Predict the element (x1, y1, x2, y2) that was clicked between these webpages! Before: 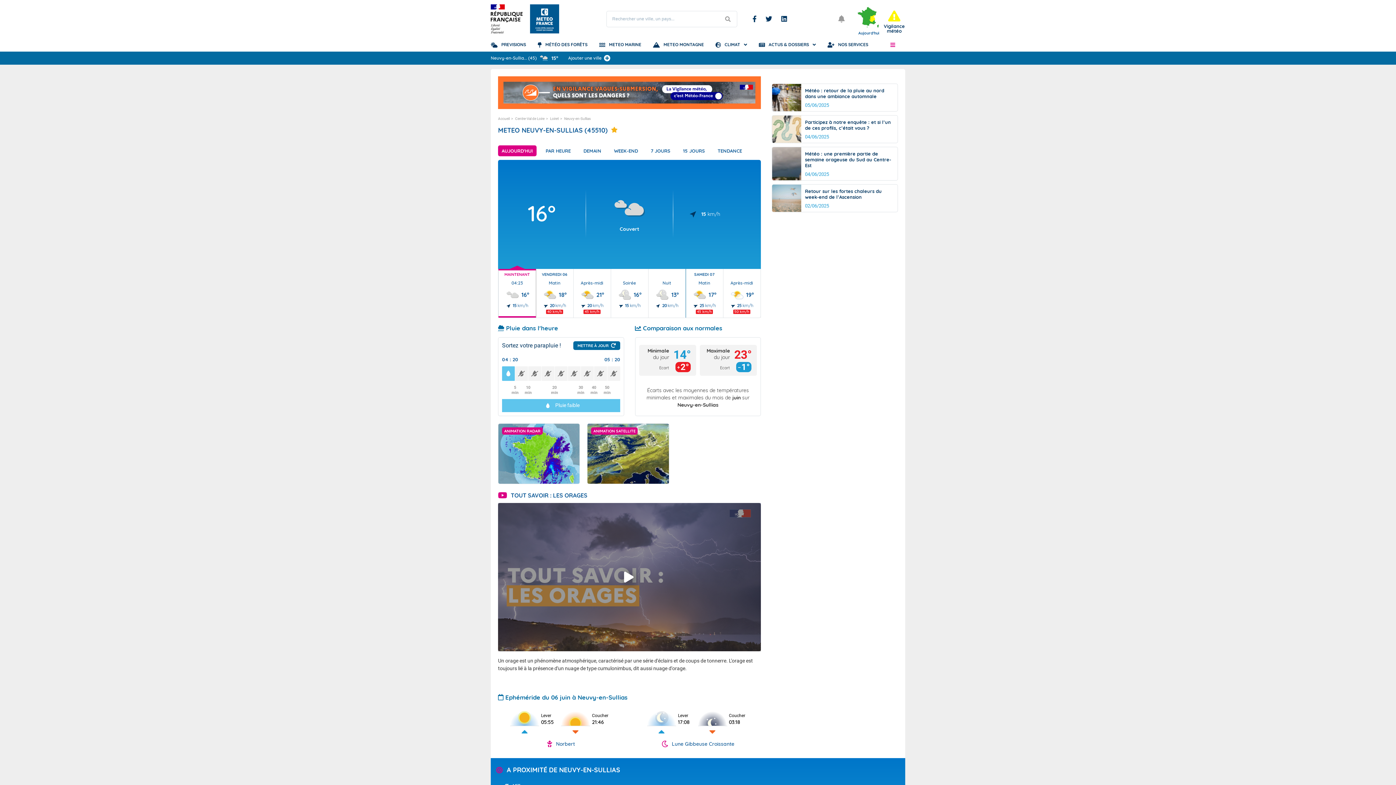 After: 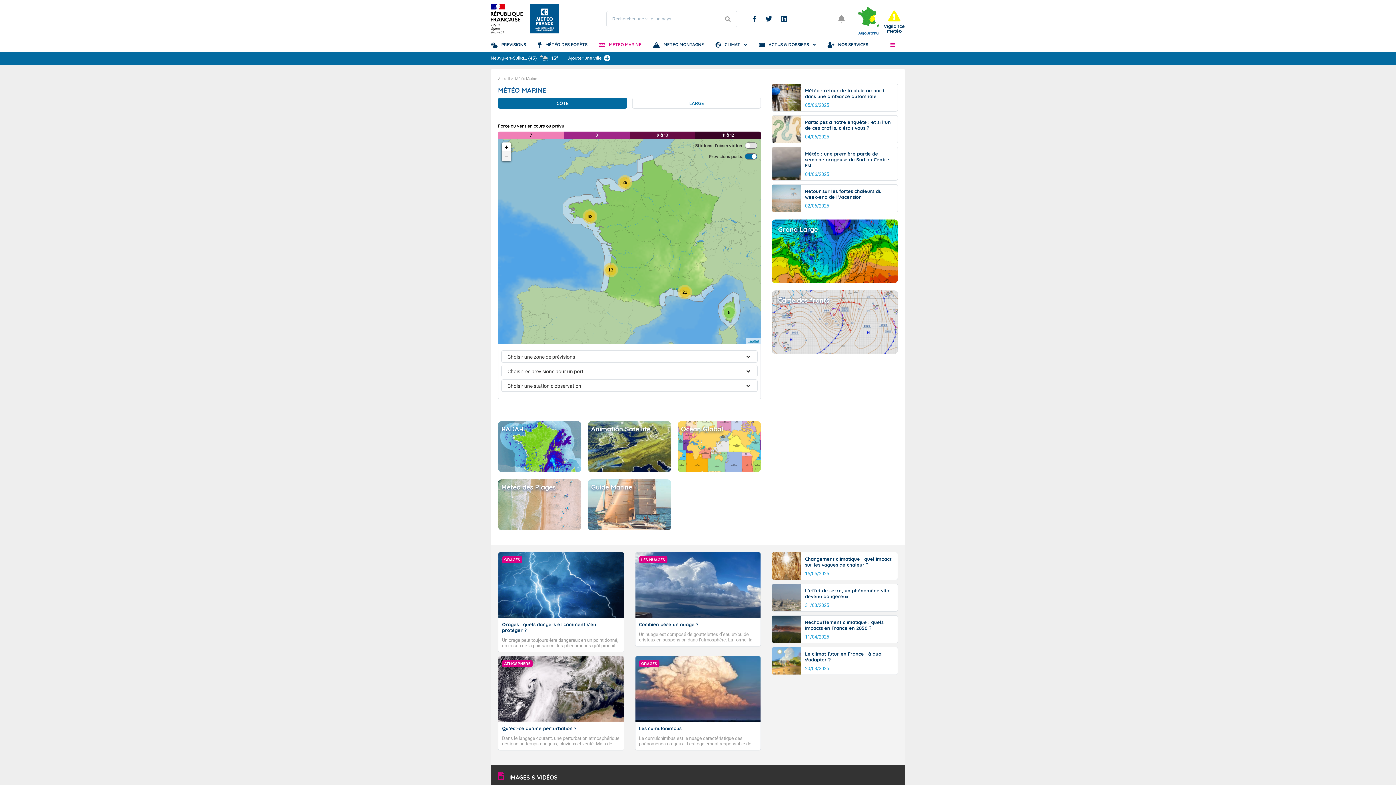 Action: bbox: (599, 37, 641, 51) label: METEO MARINE